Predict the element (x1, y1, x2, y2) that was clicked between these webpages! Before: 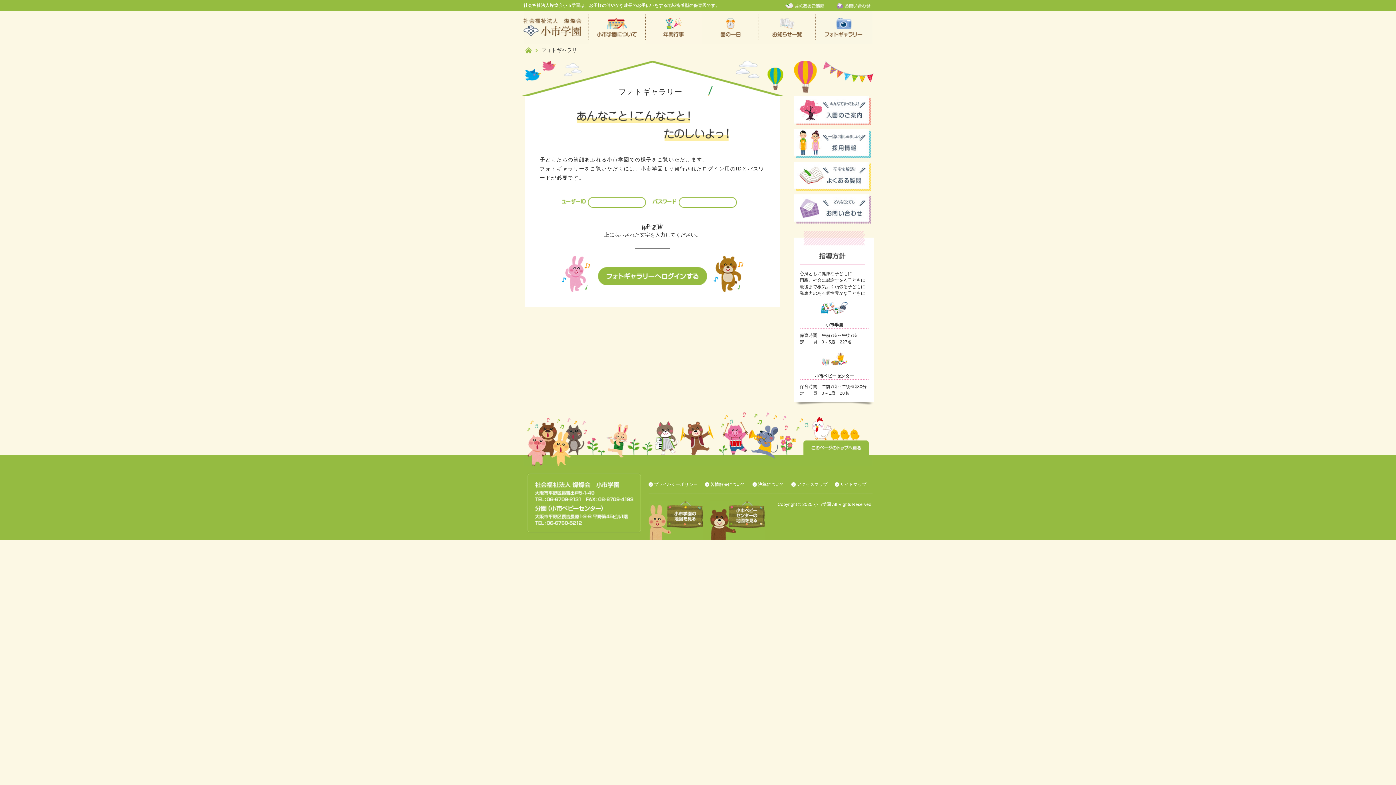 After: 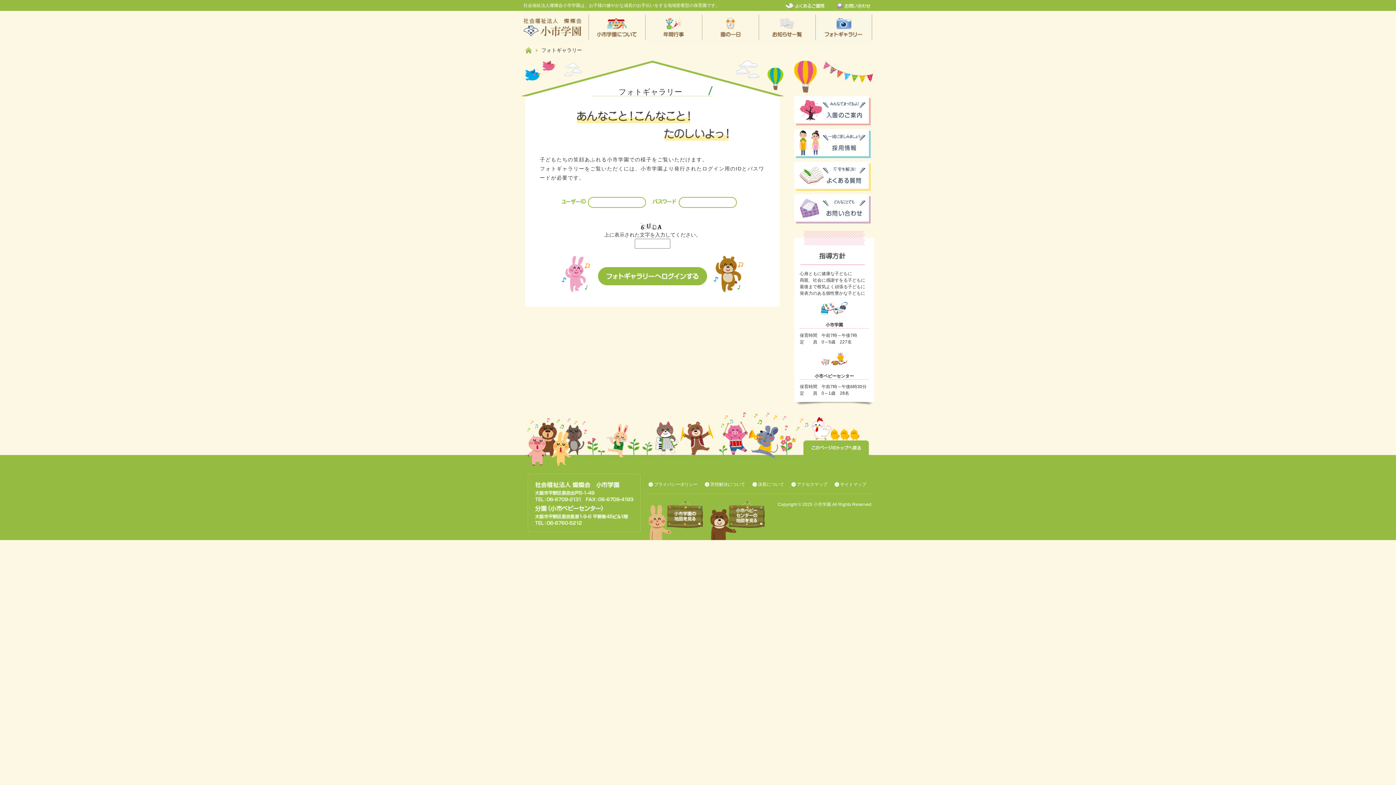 Action: label: フォトギャラリー bbox: (816, 10, 872, 43)